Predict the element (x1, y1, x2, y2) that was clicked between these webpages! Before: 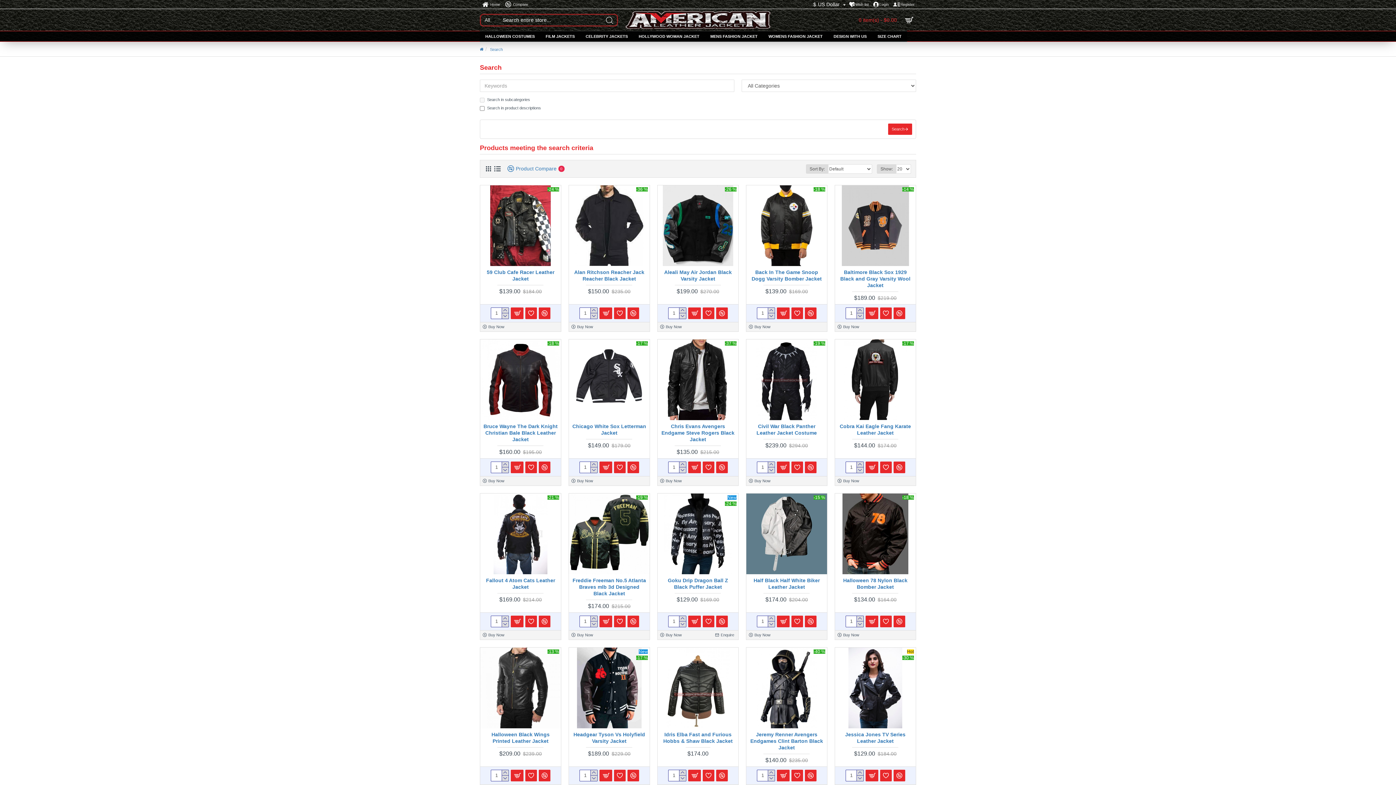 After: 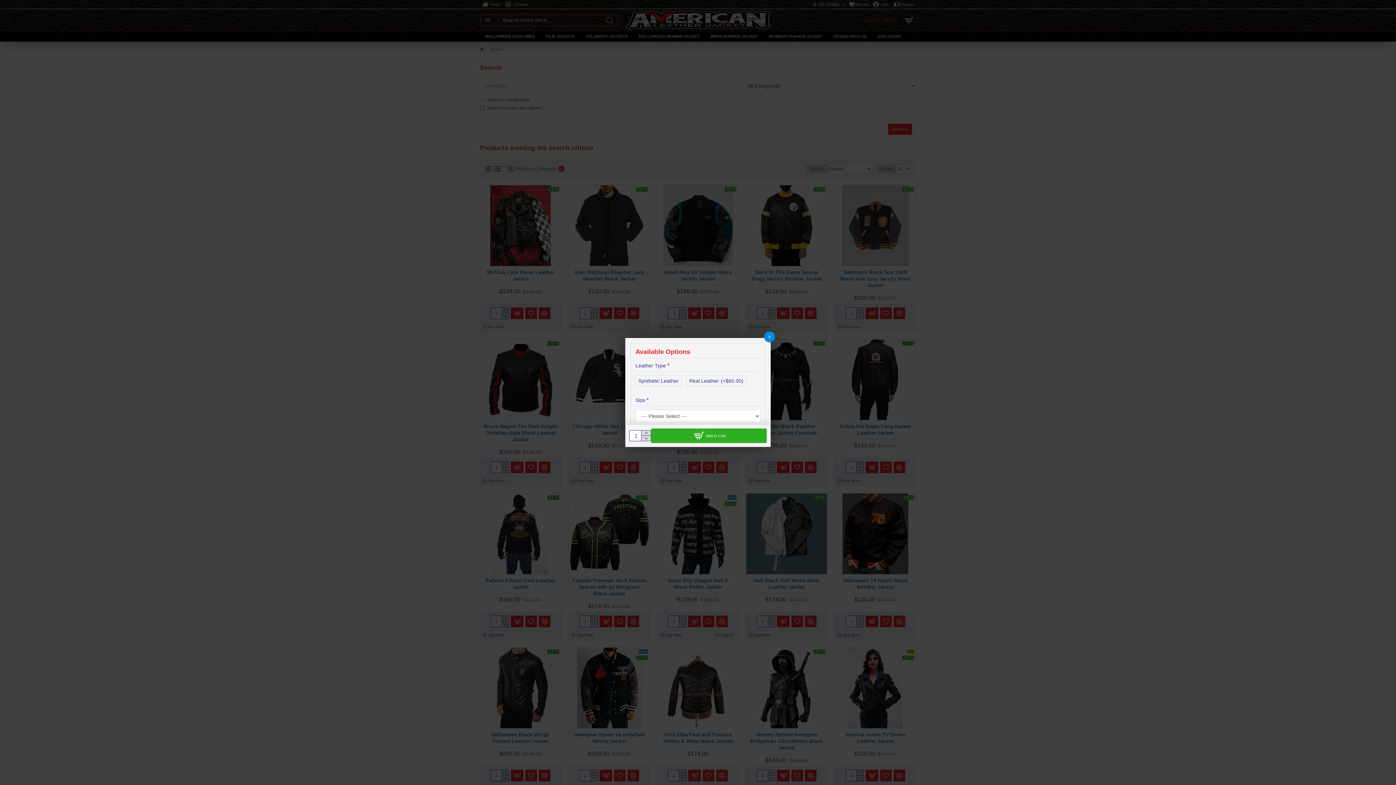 Action: bbox: (777, 770, 789, 781)